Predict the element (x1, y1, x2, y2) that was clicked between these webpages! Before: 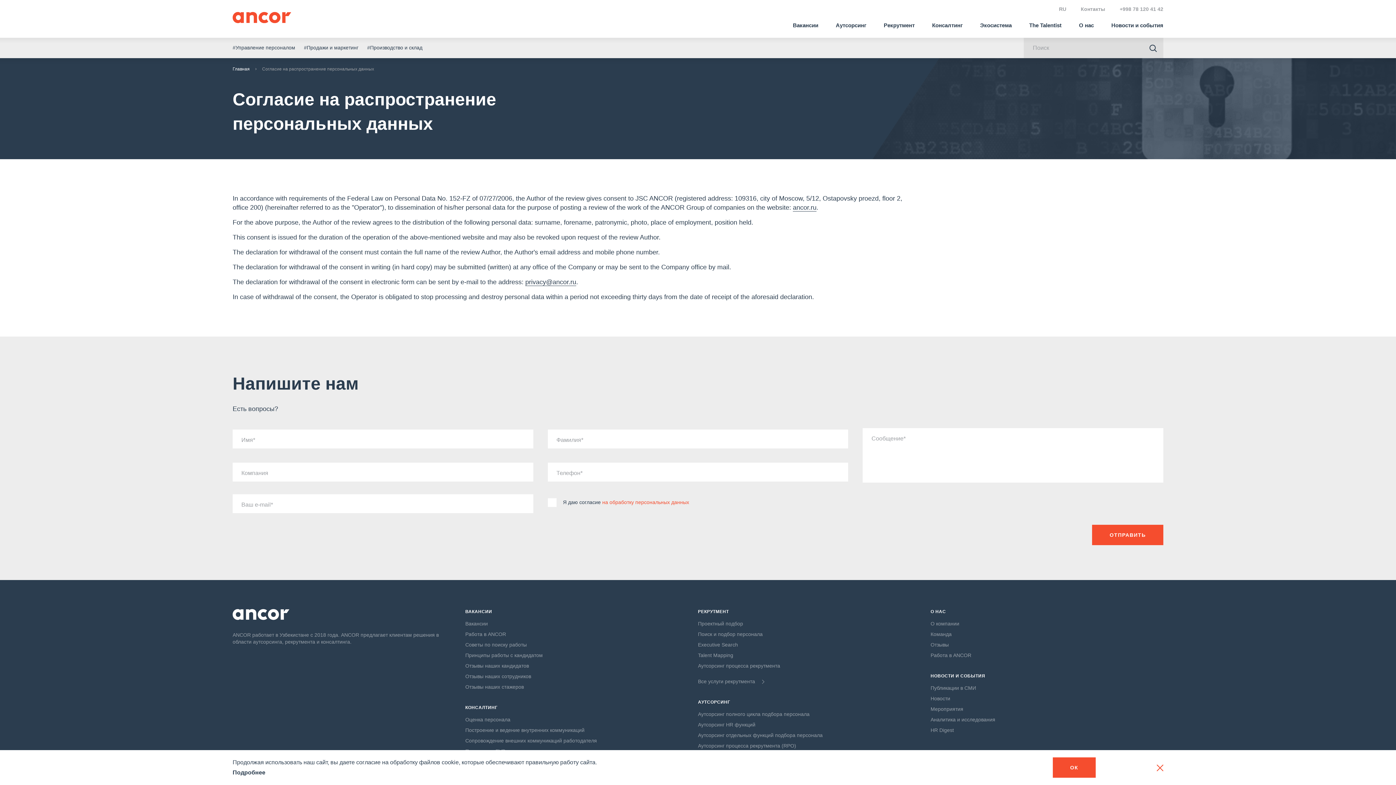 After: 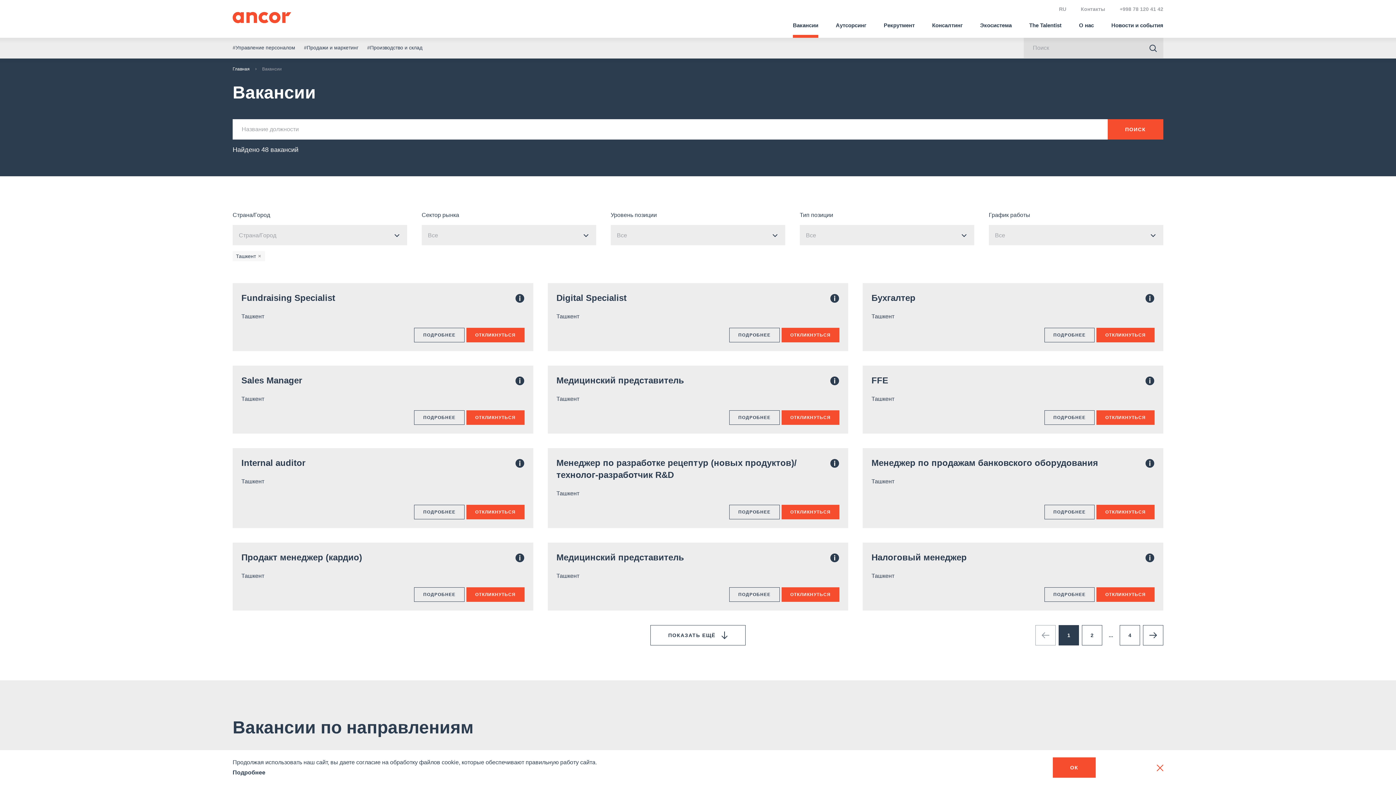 Action: bbox: (793, 12, 818, 37) label: Вакансии